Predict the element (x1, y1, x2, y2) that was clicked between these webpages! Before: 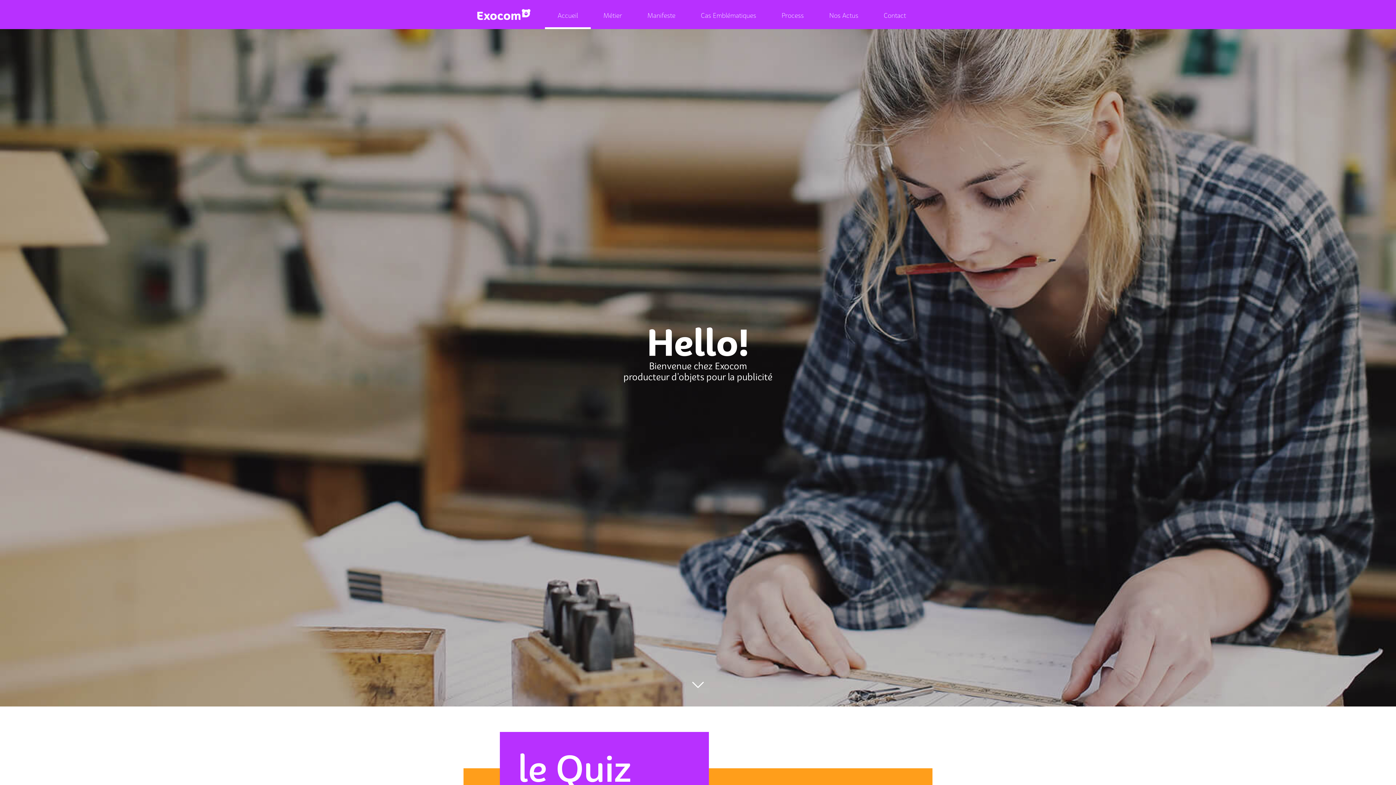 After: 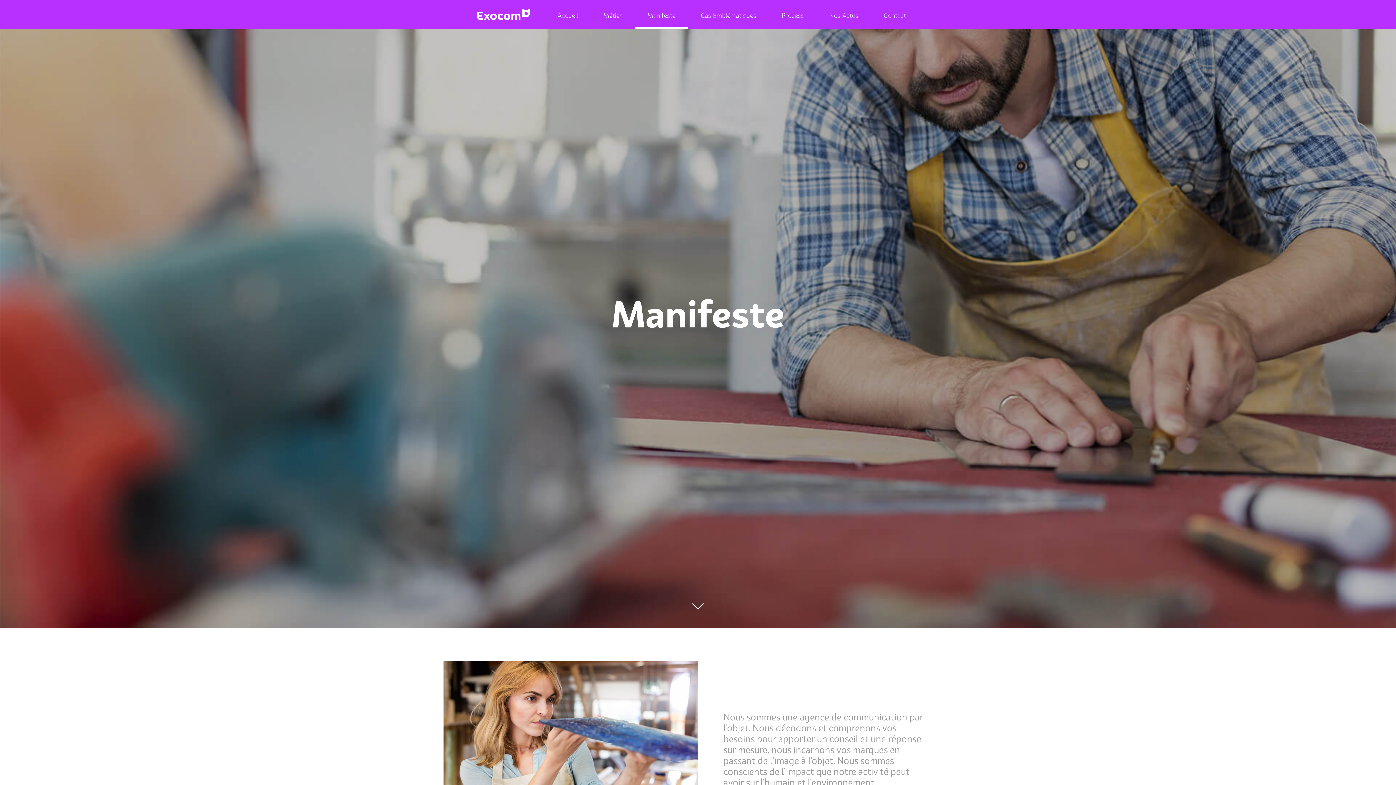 Action: label: Manifeste bbox: (634, 0, 688, 29)